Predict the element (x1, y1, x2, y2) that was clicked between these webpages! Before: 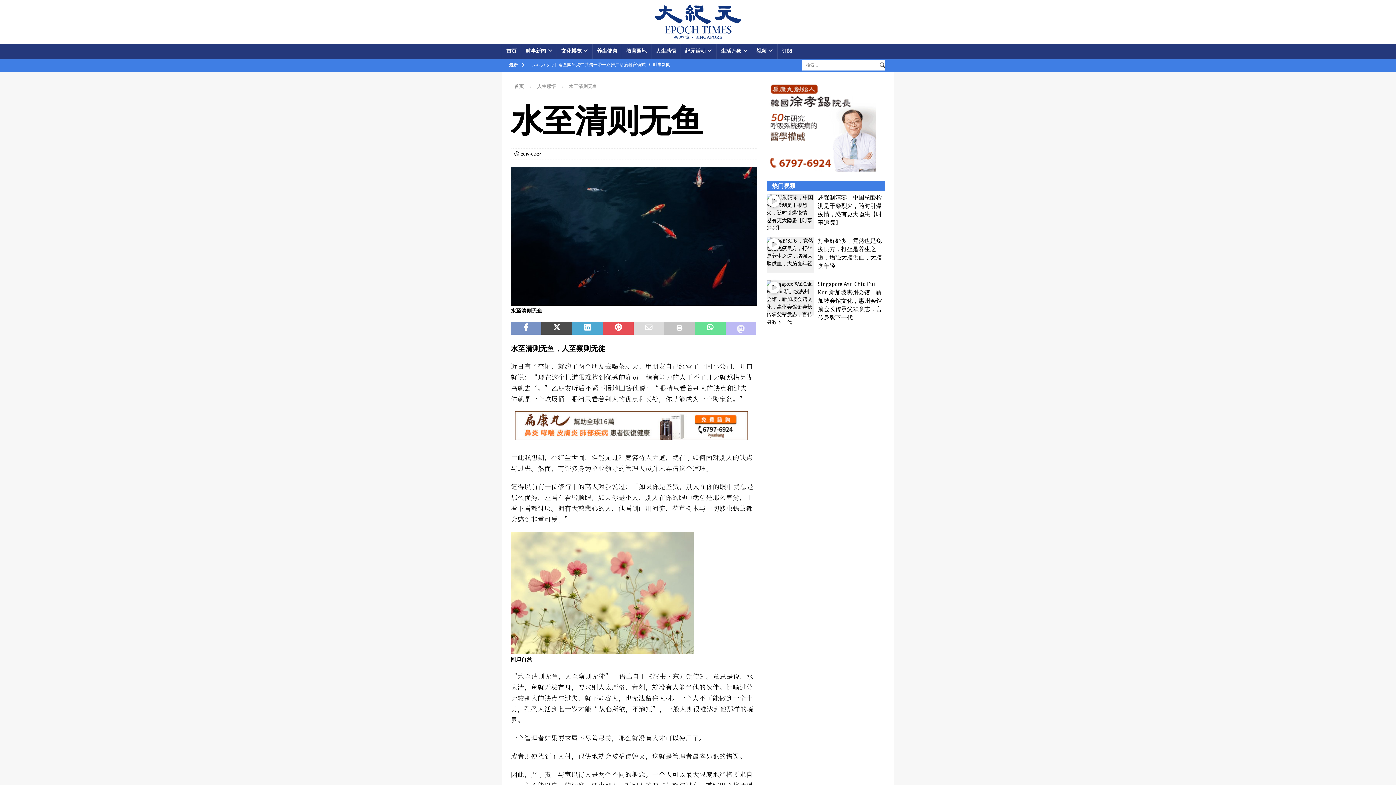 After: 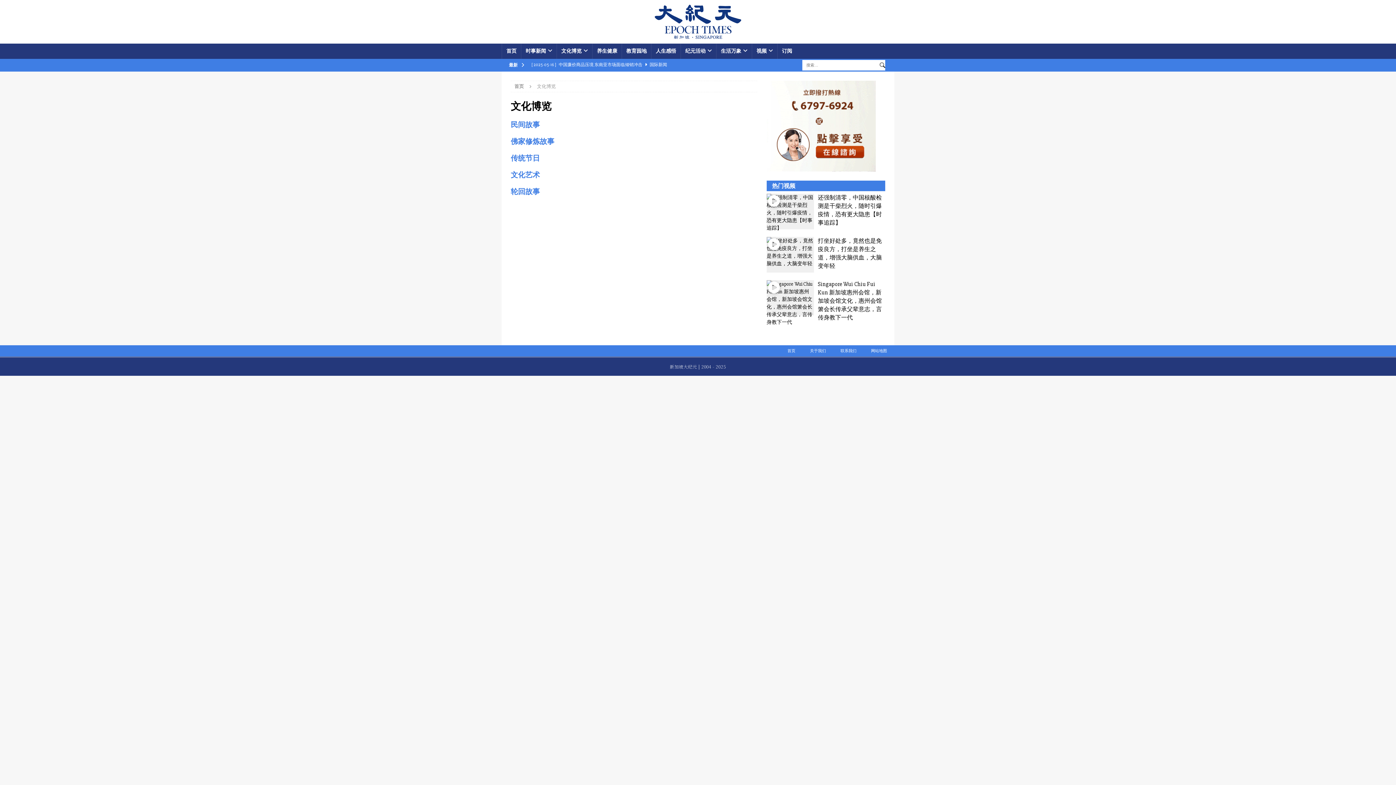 Action: label: 文化博览 bbox: (556, 43, 592, 58)